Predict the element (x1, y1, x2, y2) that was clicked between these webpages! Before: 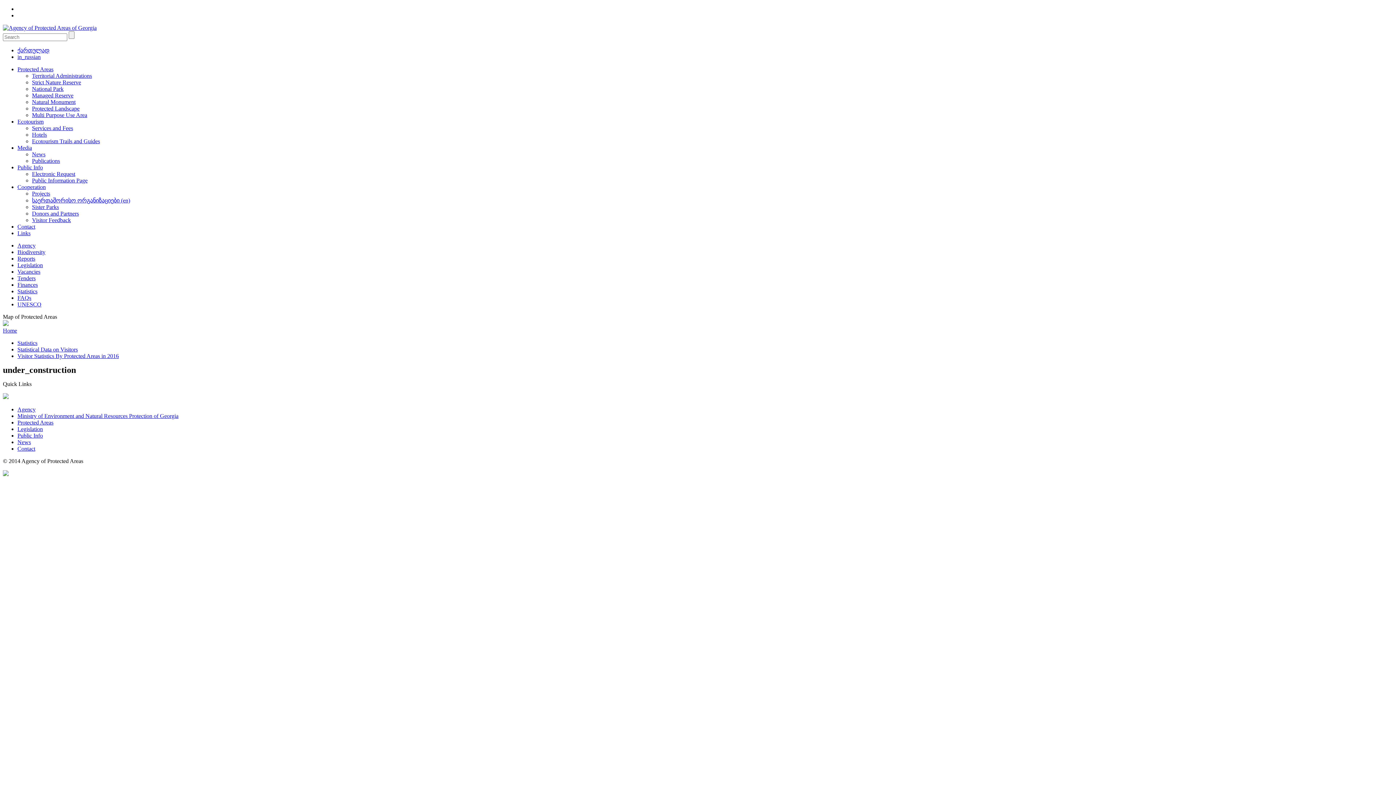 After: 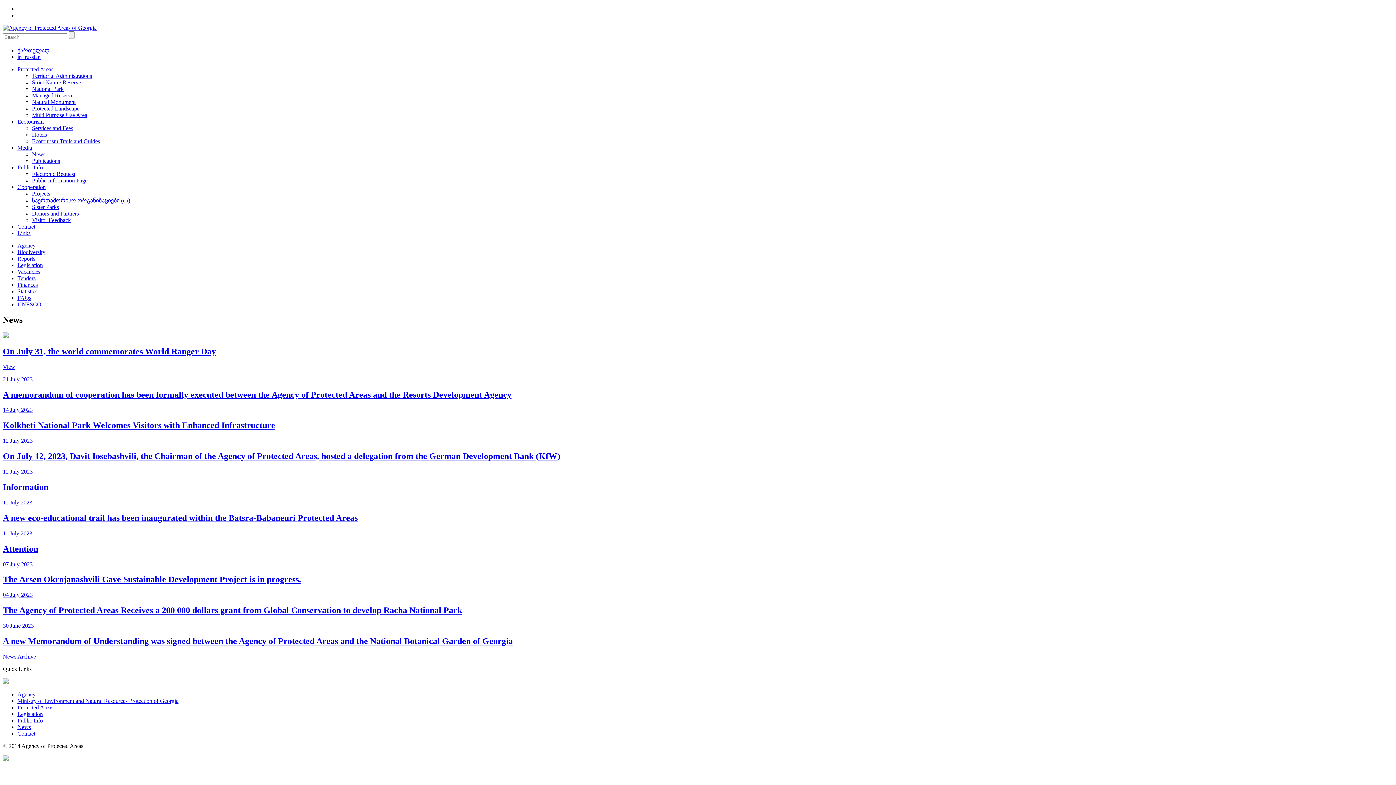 Action: bbox: (2, 24, 96, 30)